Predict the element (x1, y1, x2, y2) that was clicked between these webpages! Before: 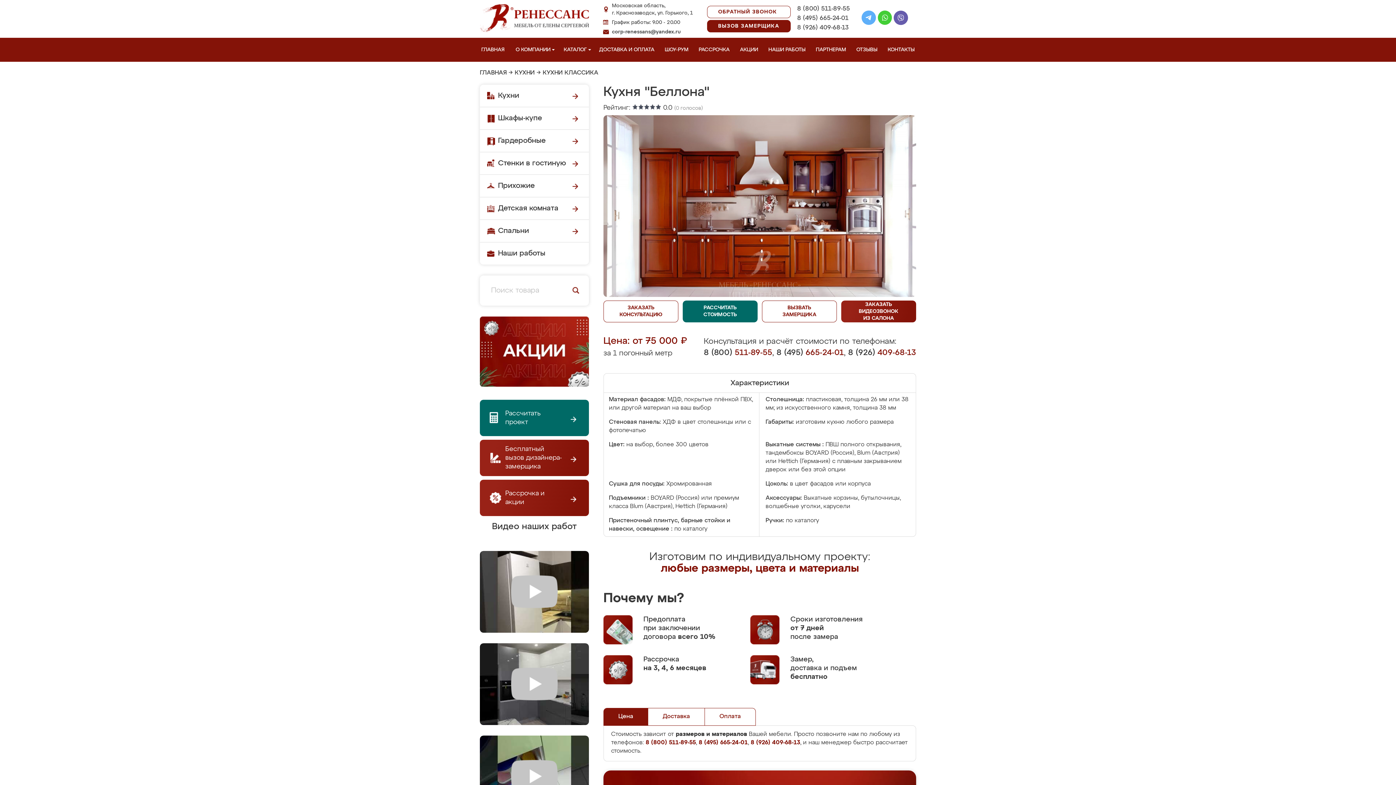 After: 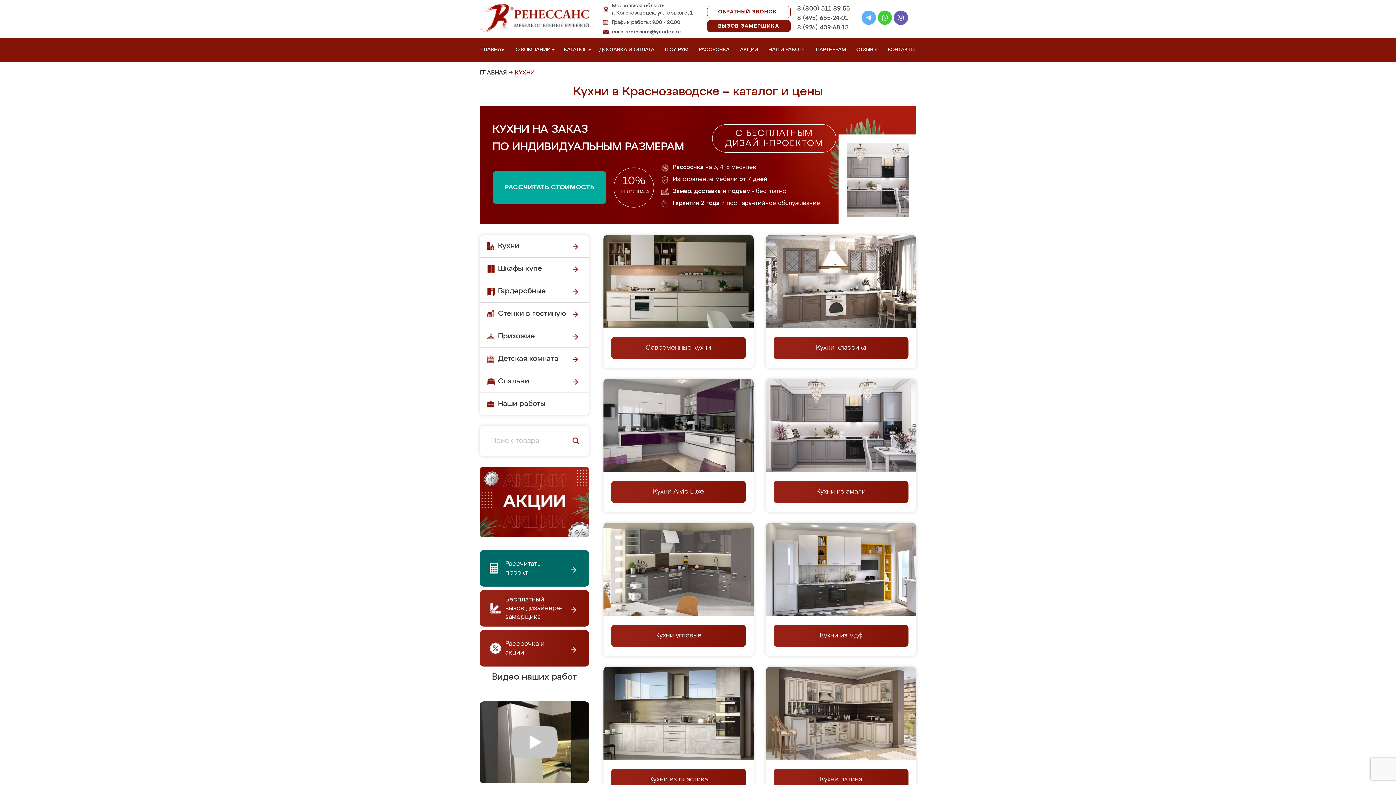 Action: label: КУХНИ bbox: (514, 70, 534, 76)